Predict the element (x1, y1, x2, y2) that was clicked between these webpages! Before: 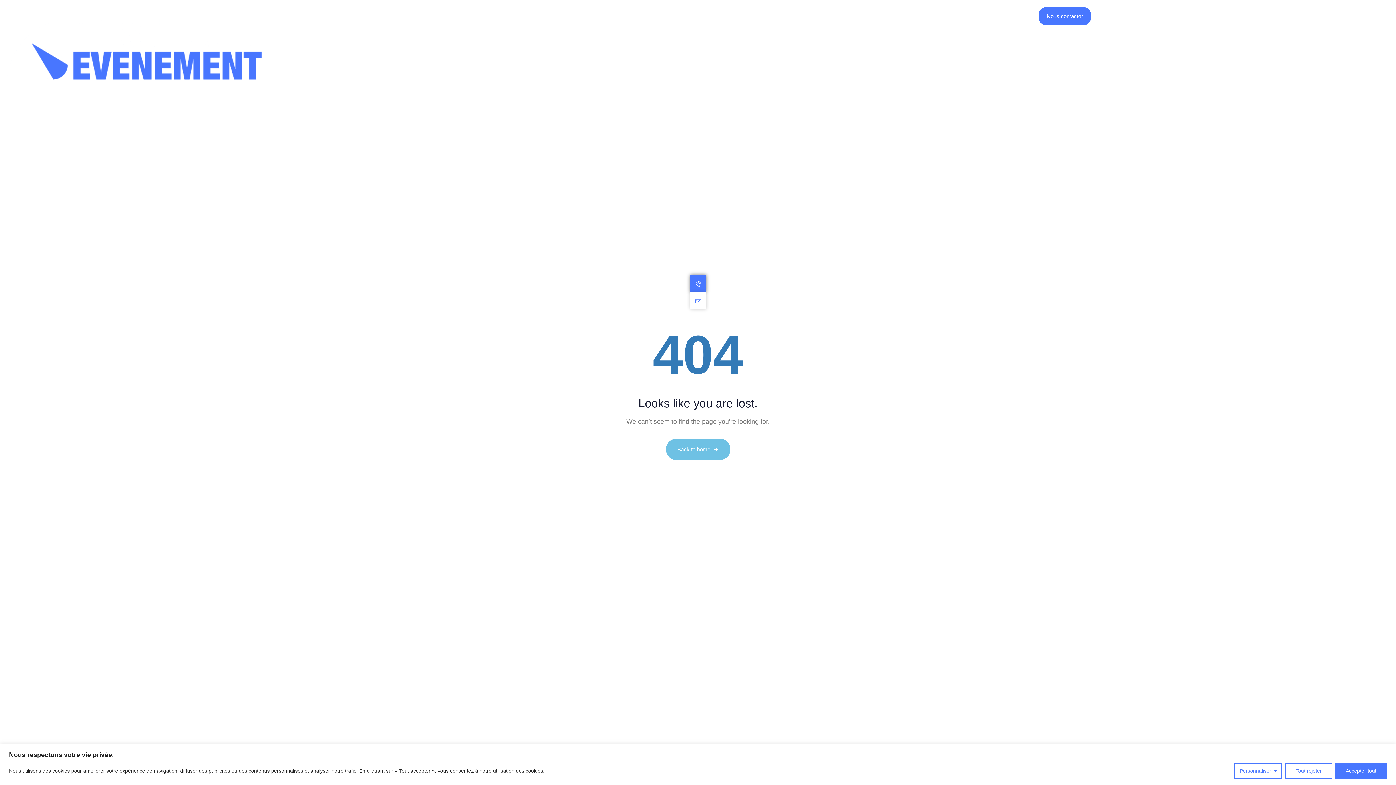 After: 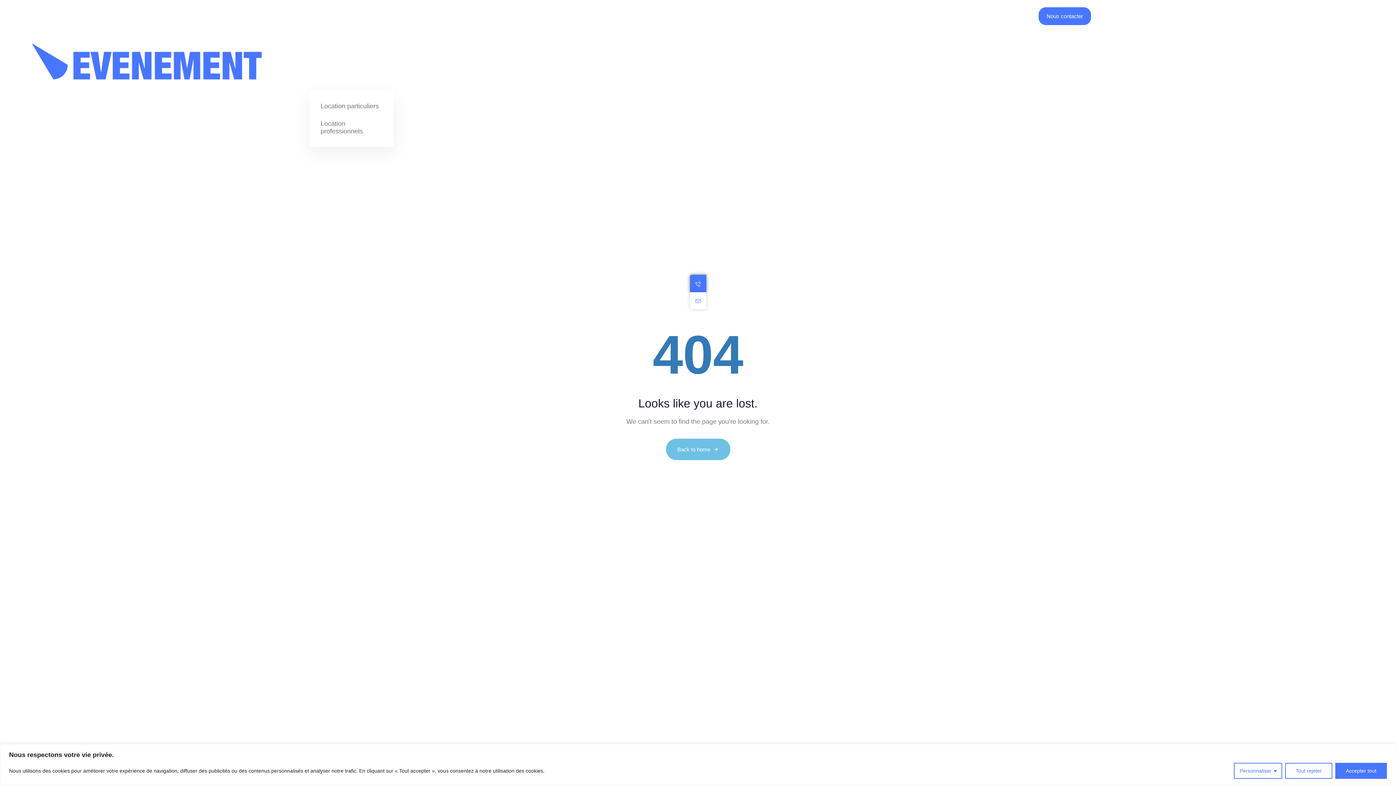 Action: label: Location bbox: (309, 7, 354, 90)